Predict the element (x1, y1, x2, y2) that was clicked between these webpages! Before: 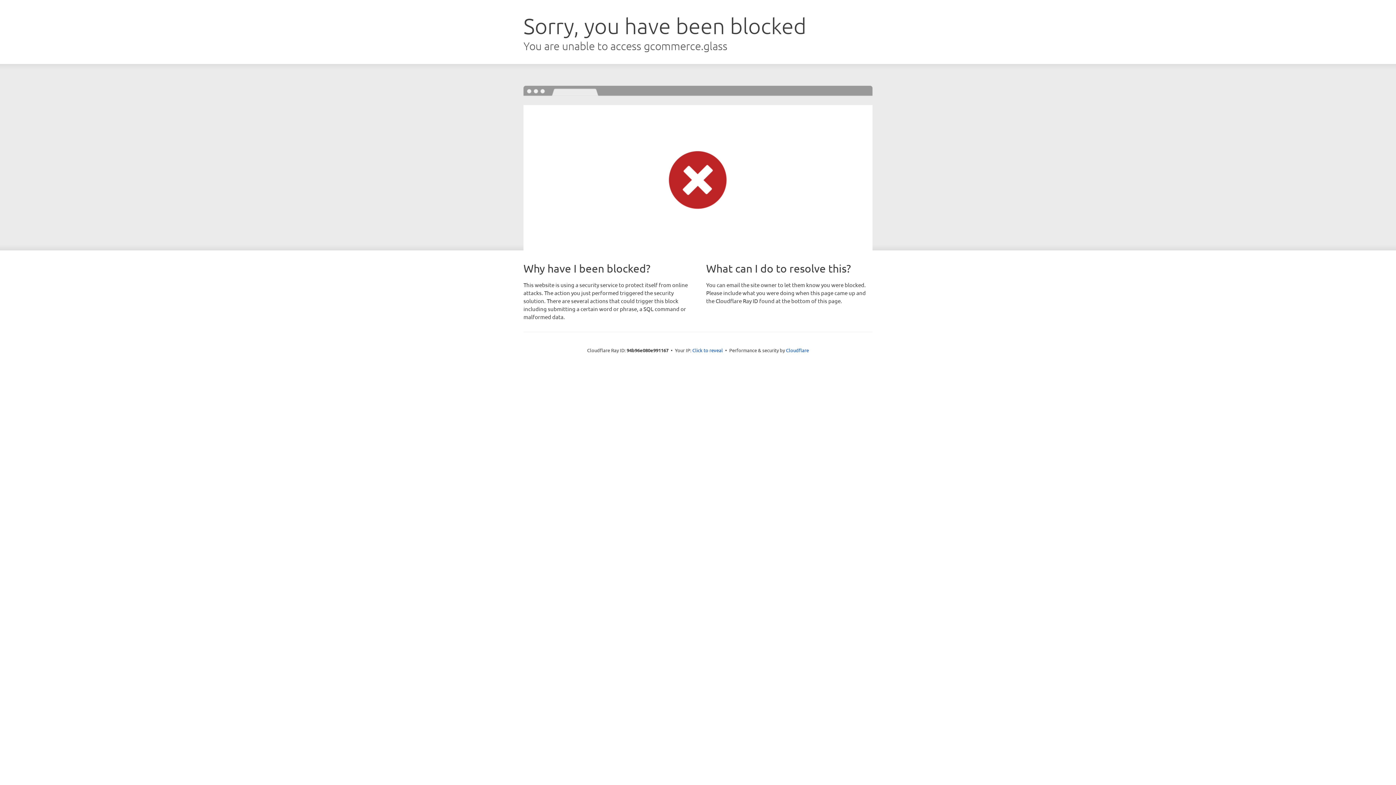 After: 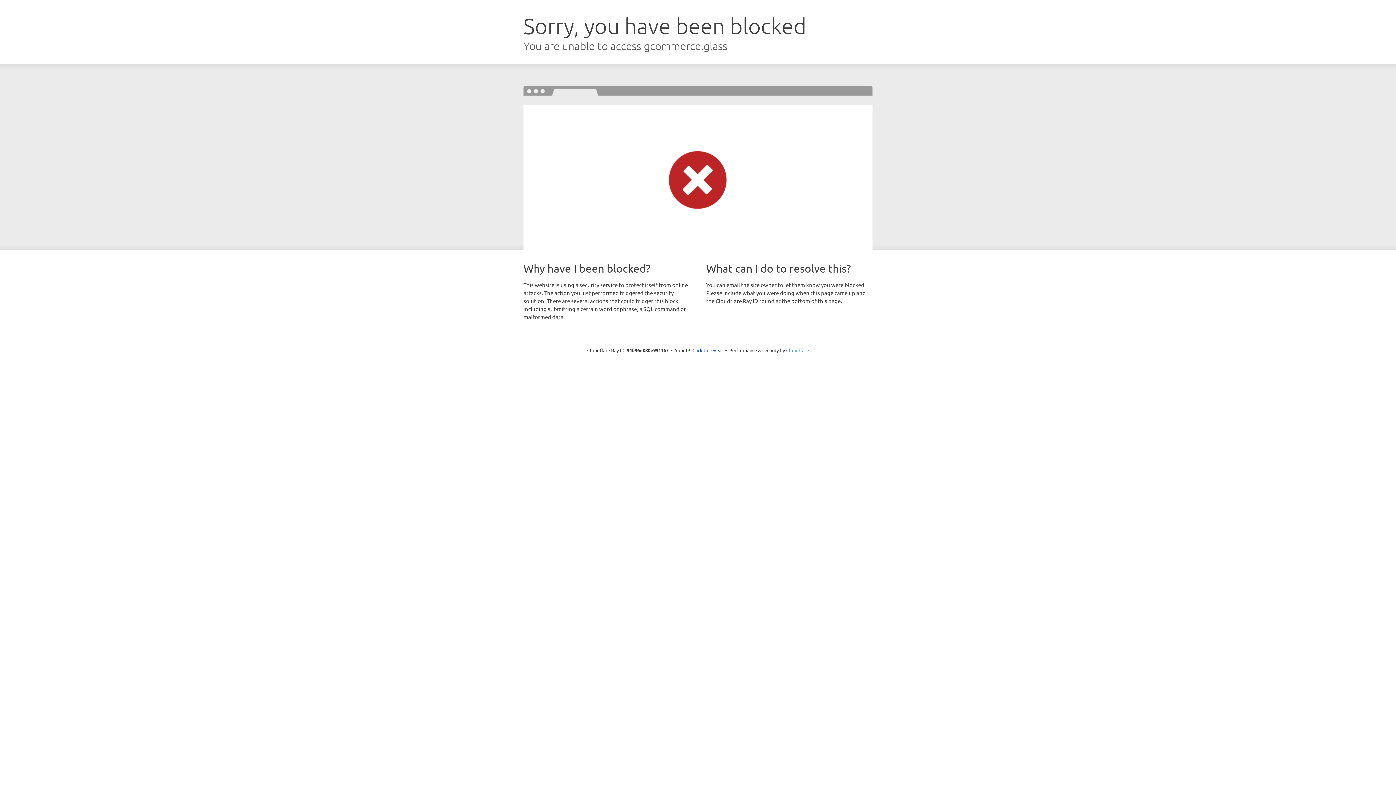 Action: label: Cloudflare bbox: (786, 347, 809, 353)